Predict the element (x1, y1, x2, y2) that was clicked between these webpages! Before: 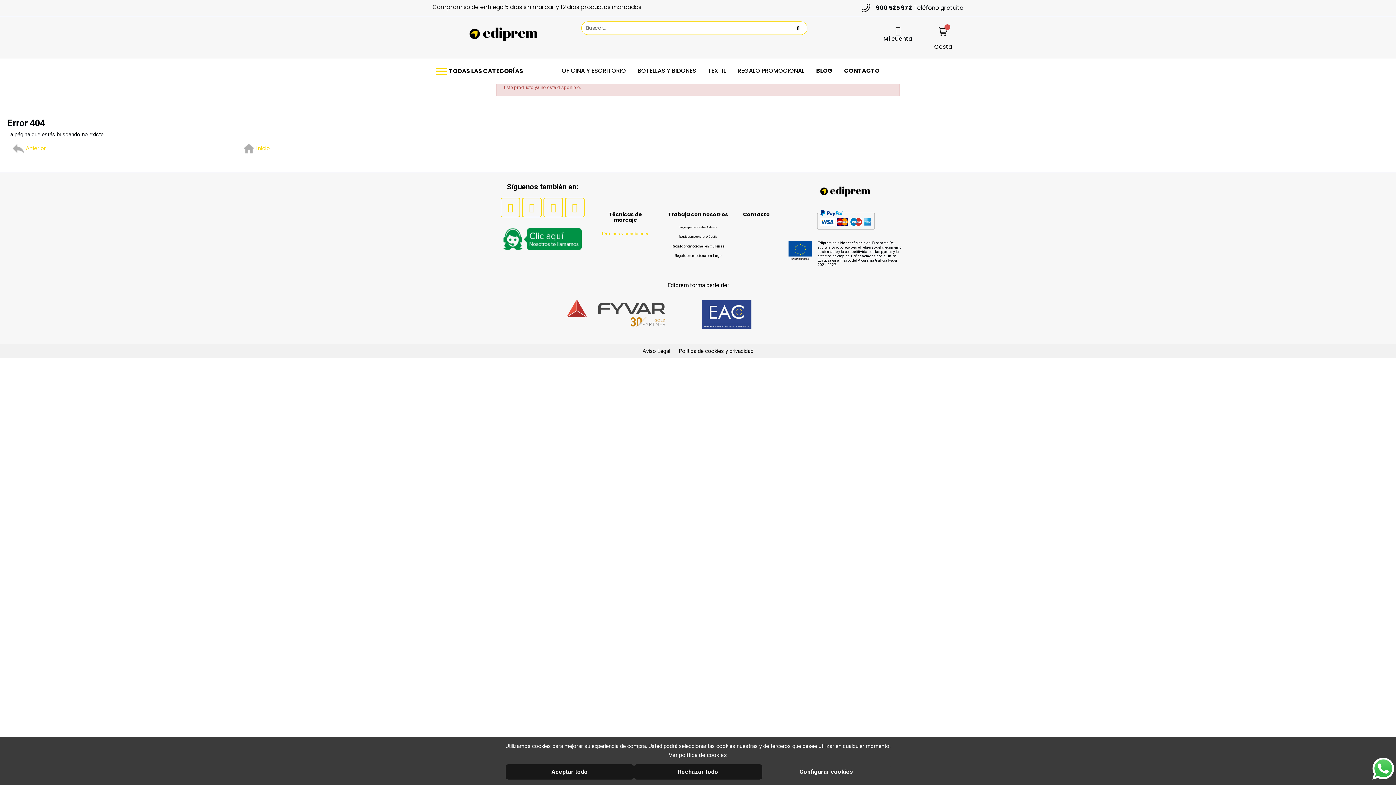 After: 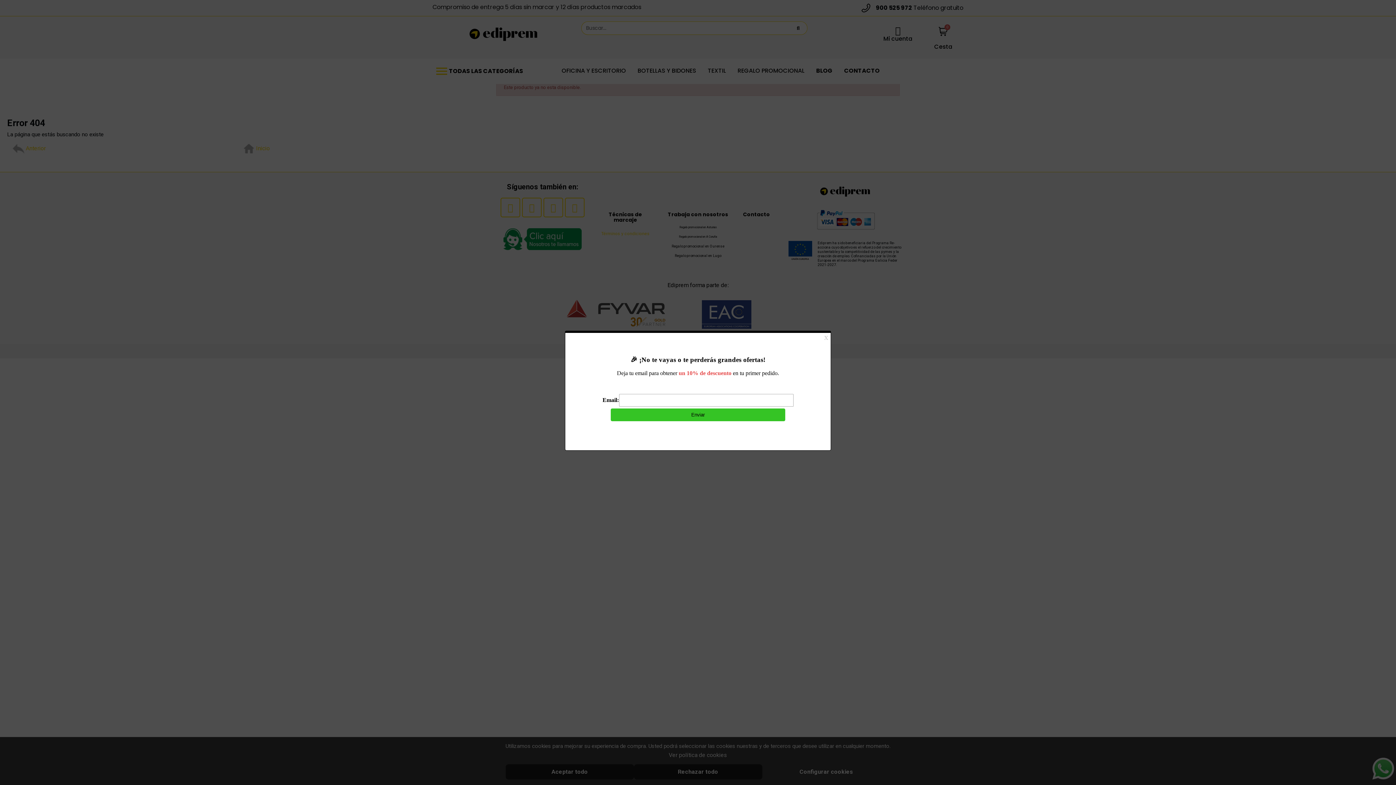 Action: bbox: (668, 210, 728, 218) label: Trabaja con nosotros